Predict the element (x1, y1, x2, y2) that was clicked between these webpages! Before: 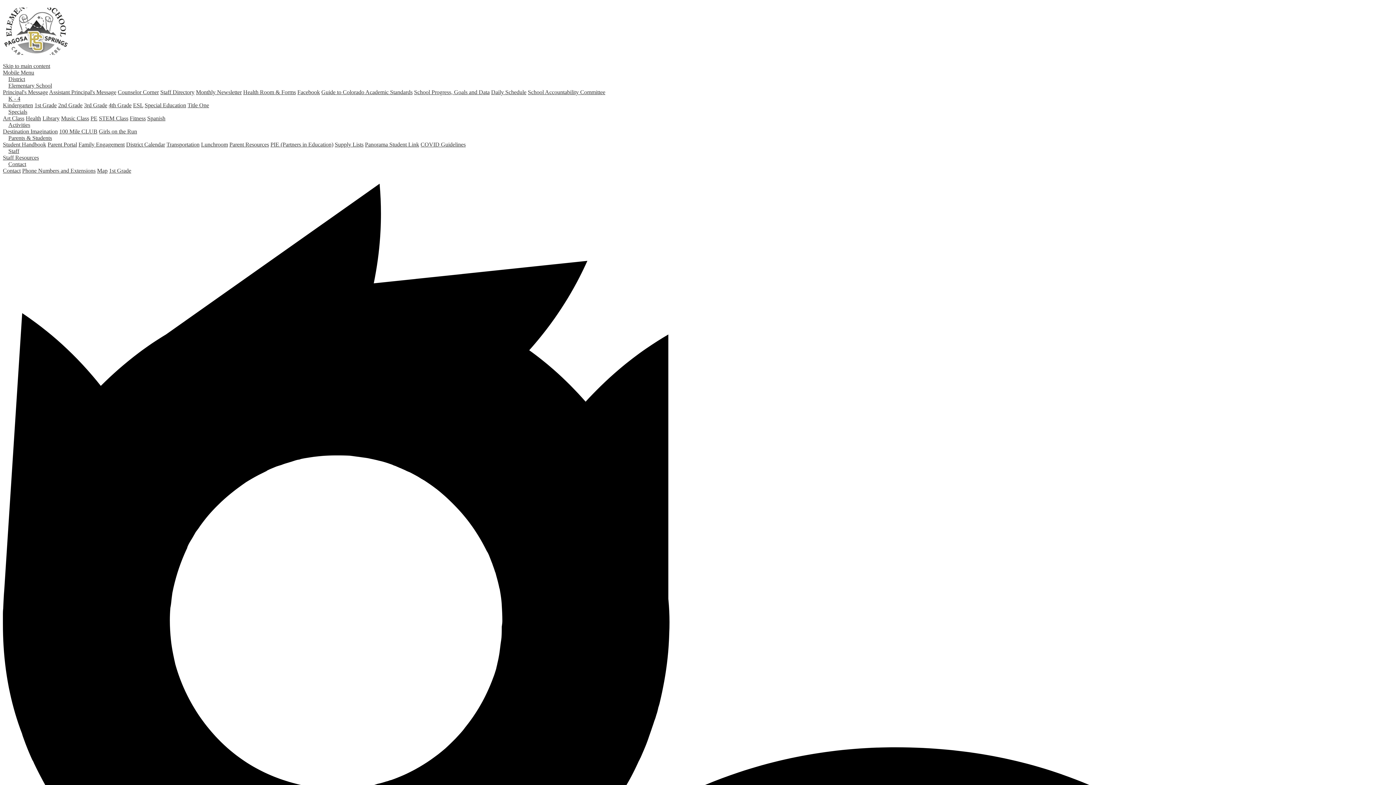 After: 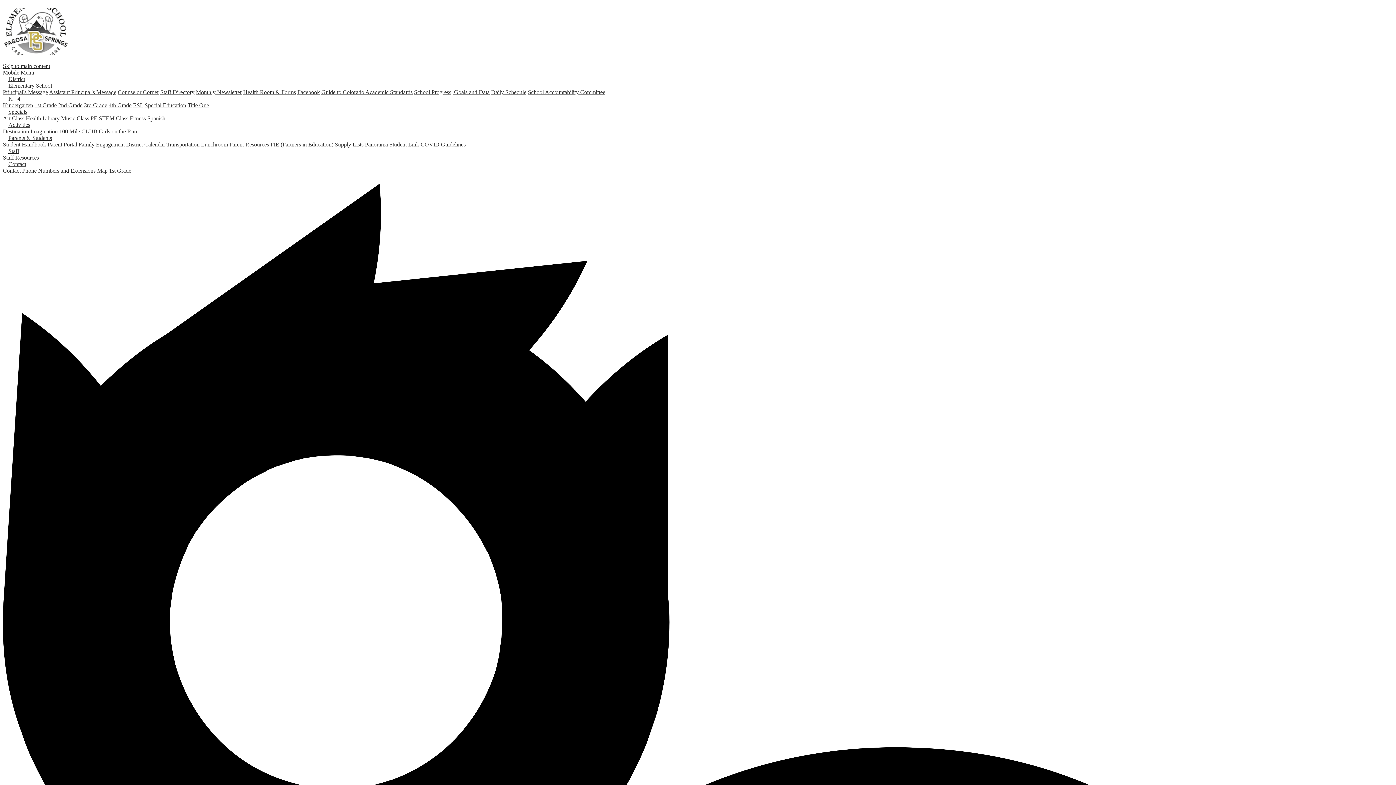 Action: bbox: (229, 141, 269, 147) label: Parent Resources